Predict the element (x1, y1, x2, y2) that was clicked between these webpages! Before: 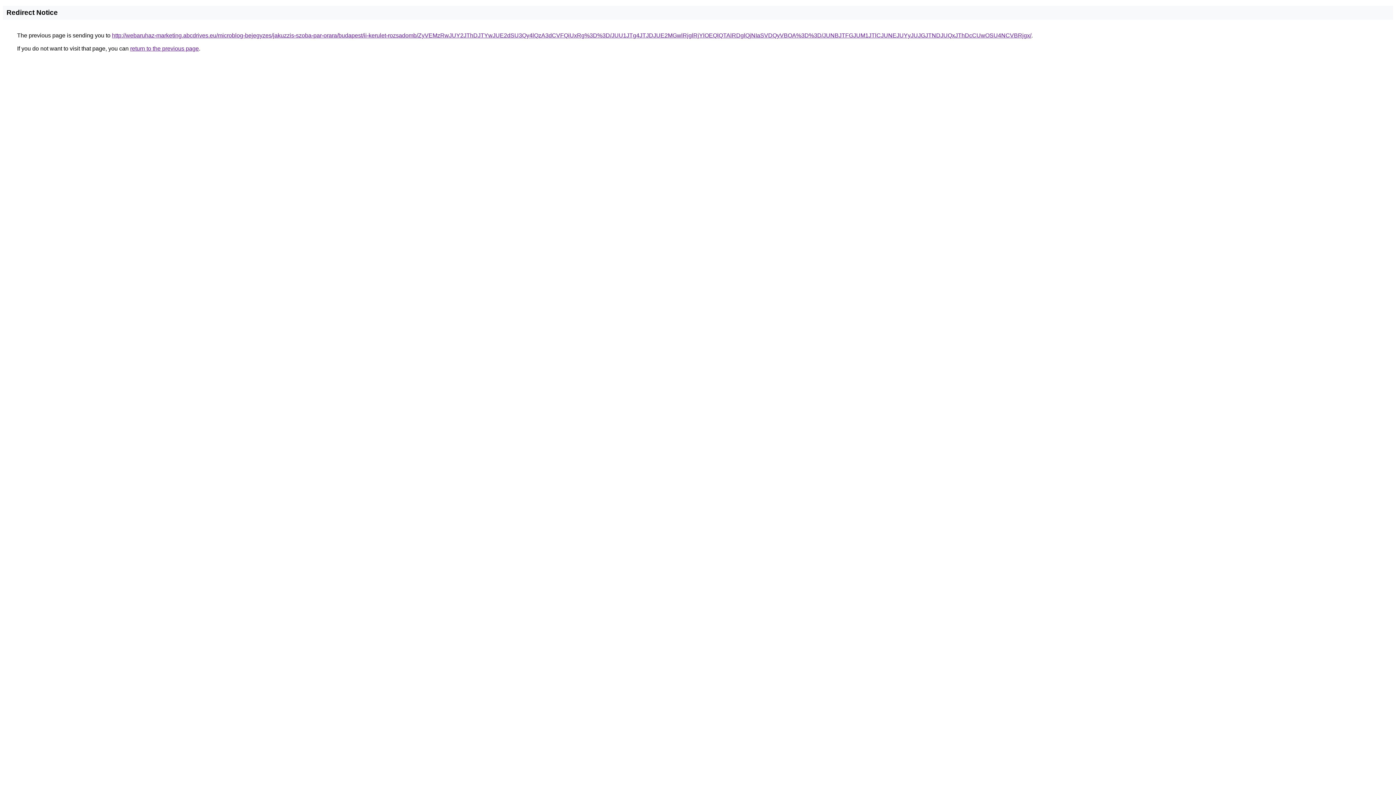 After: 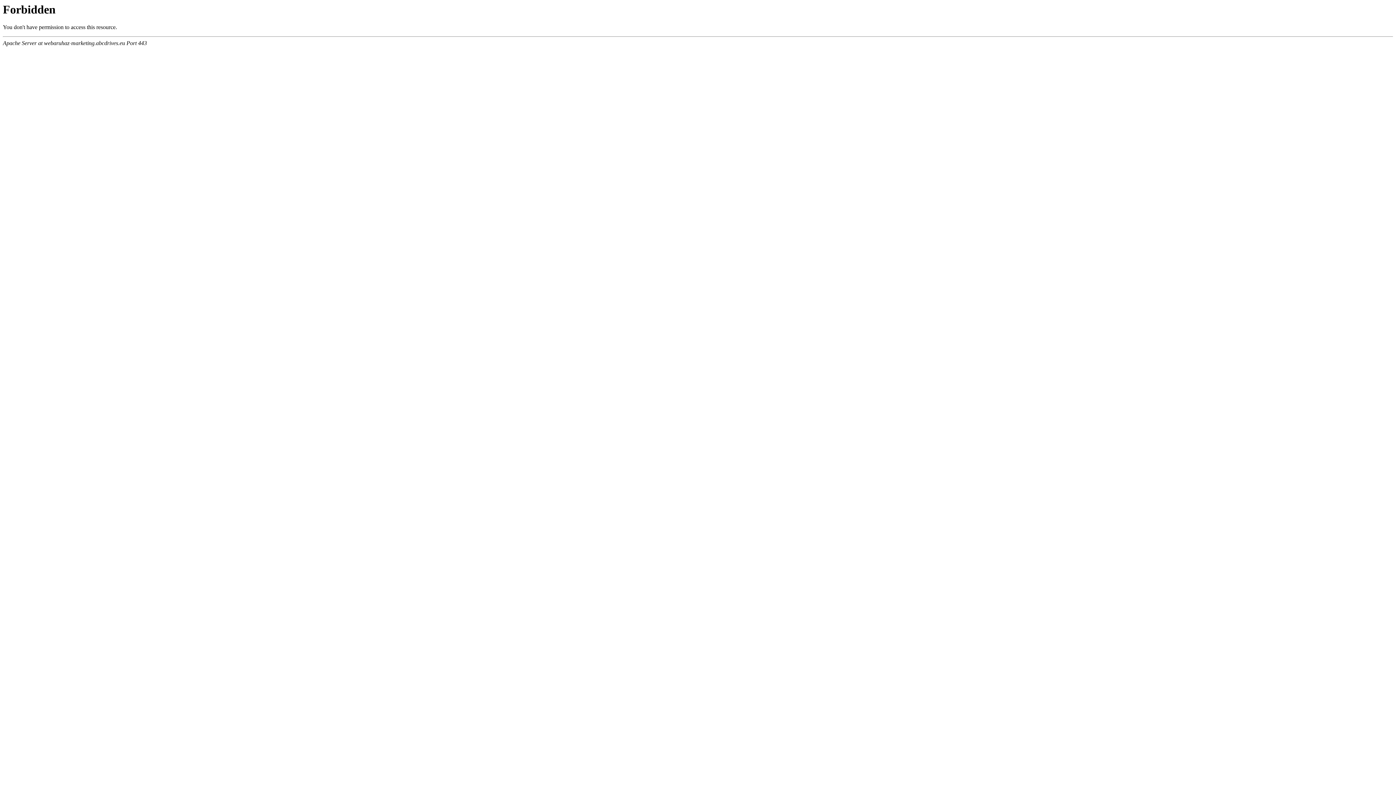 Action: label: http://webaruhaz-marketing.abcdrives.eu/microblog-bejegyzes/jakuzzis-szoba-par-orara/budapest/ii-kerulet-rozsadomb/ZyVEMzRwJUY2JThDJTYwJUE2dSU3Qy4lQzA3dCVFQiUxRg%3D%3D/JUU1JTg4JTJDJUE2MGwlRjglRjYlOEQlQTAlRDglQjNIaSVDQyVBOA%3D%3D/JUNBJTFGJUM1JTlCJUNEJUYyJUJGJTNDJUQxJThDcCUwOSU4NCVBRjgx/ bbox: (112, 32, 1031, 38)